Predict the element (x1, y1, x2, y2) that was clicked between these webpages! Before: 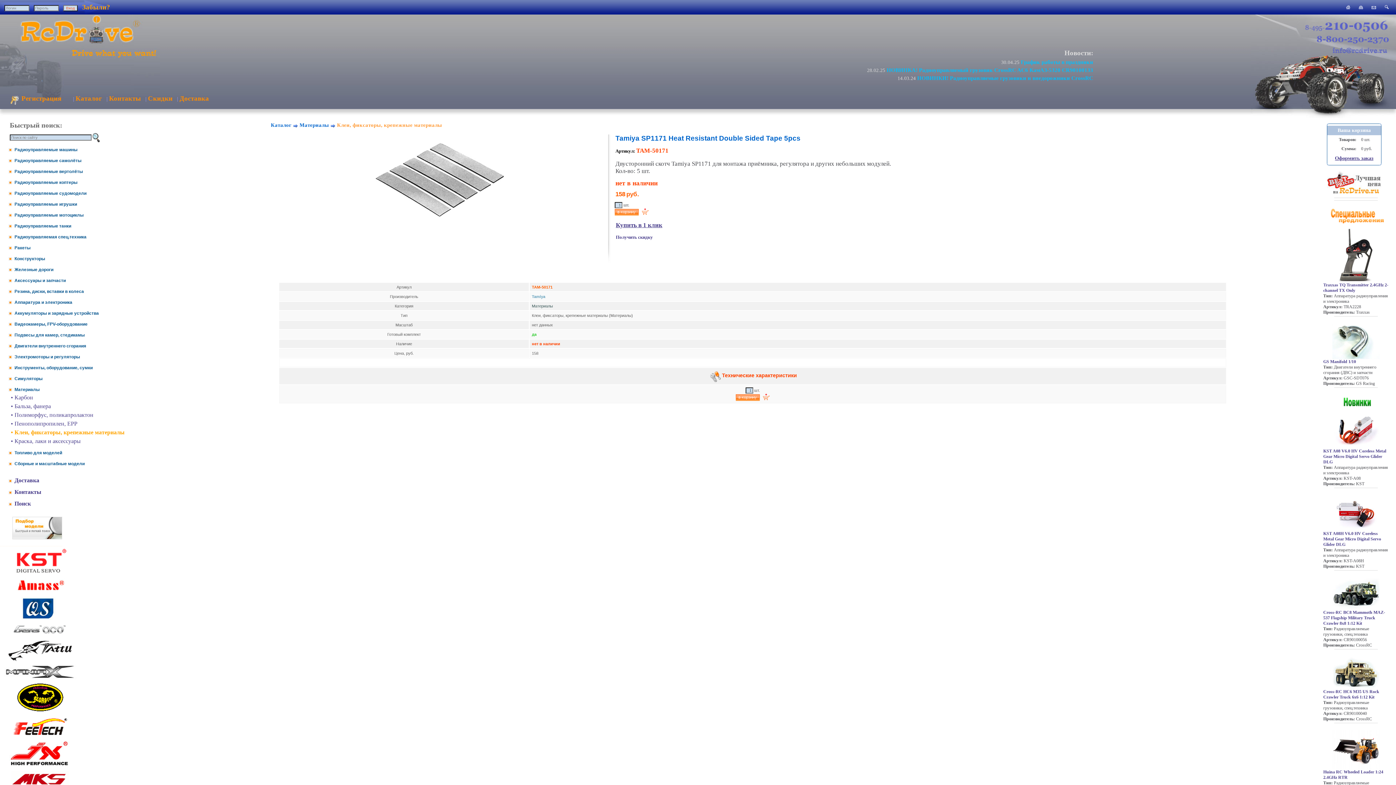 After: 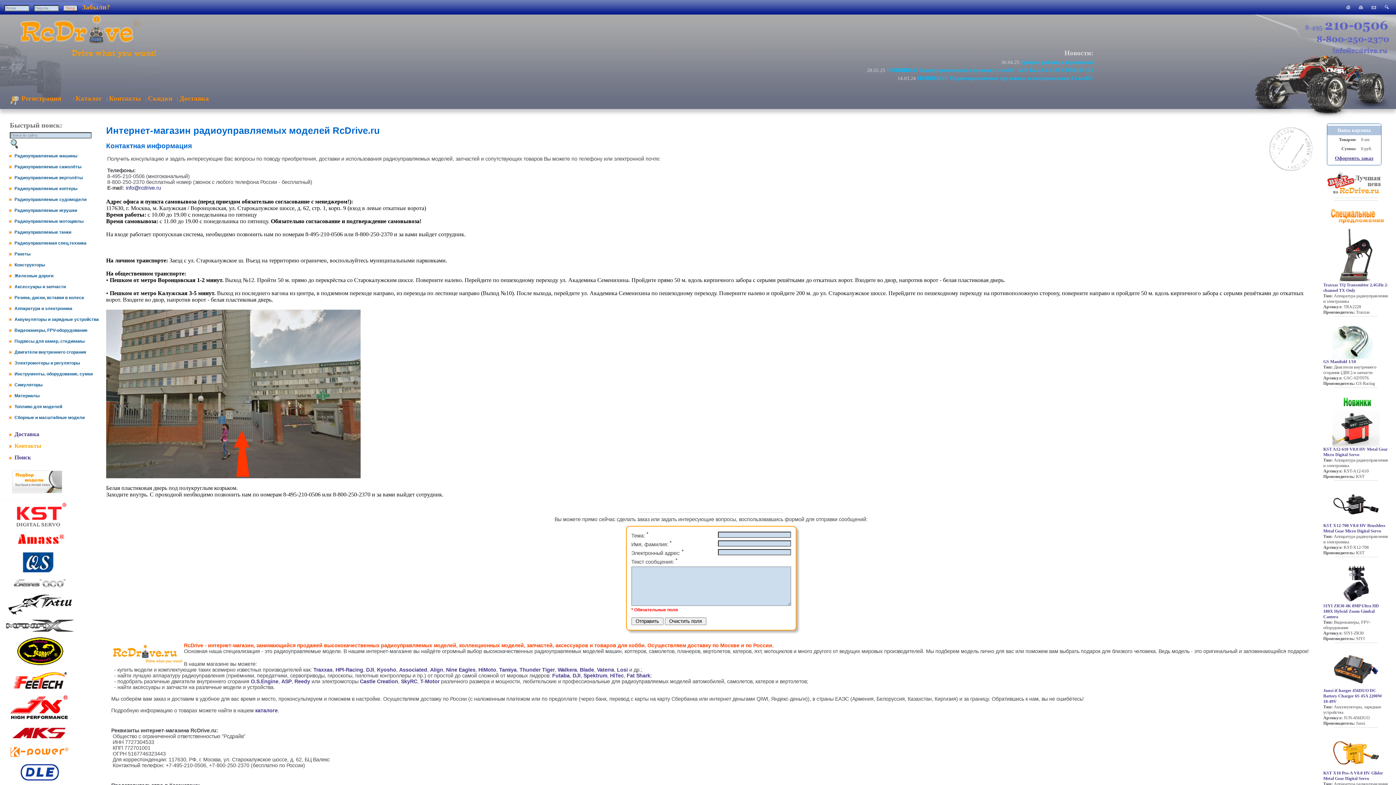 Action: bbox: (1372, 4, 1376, 10)